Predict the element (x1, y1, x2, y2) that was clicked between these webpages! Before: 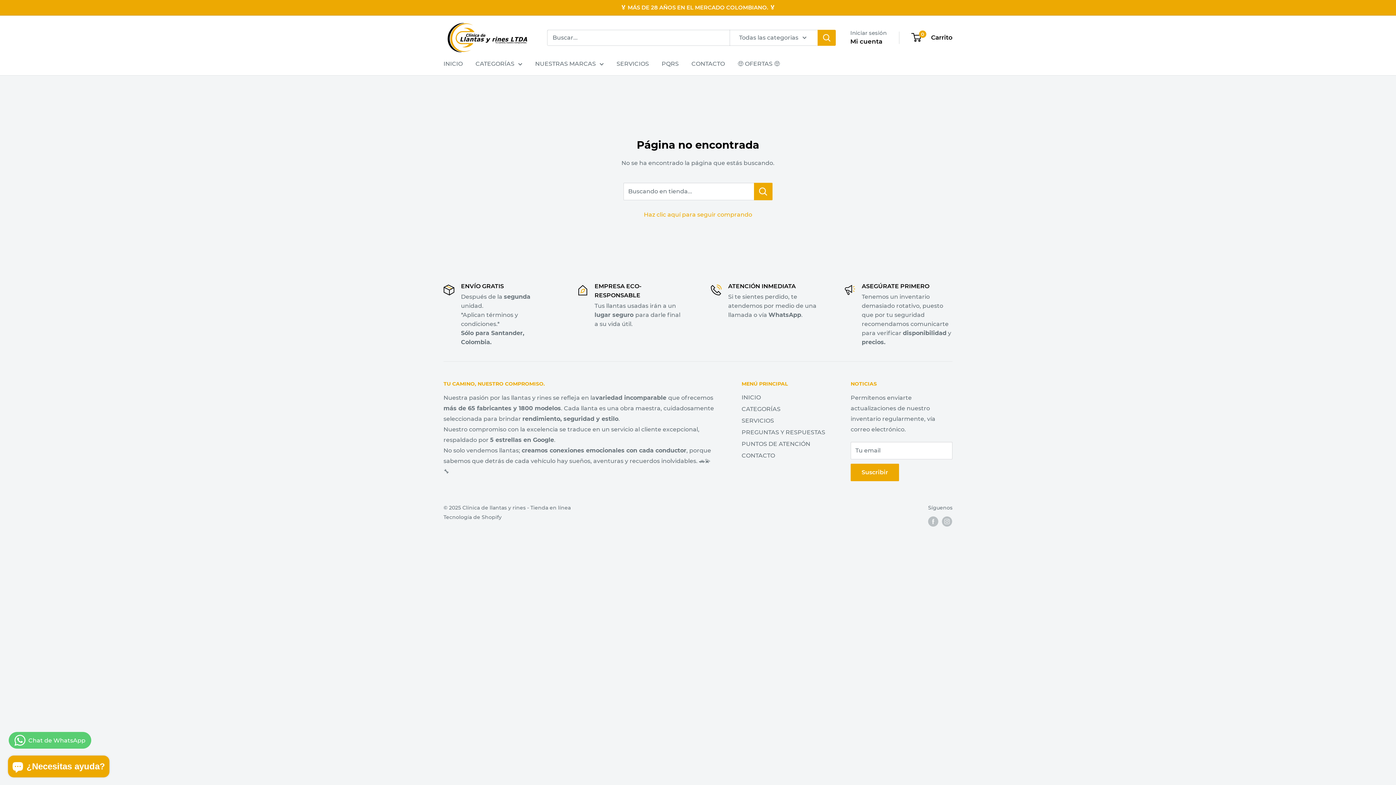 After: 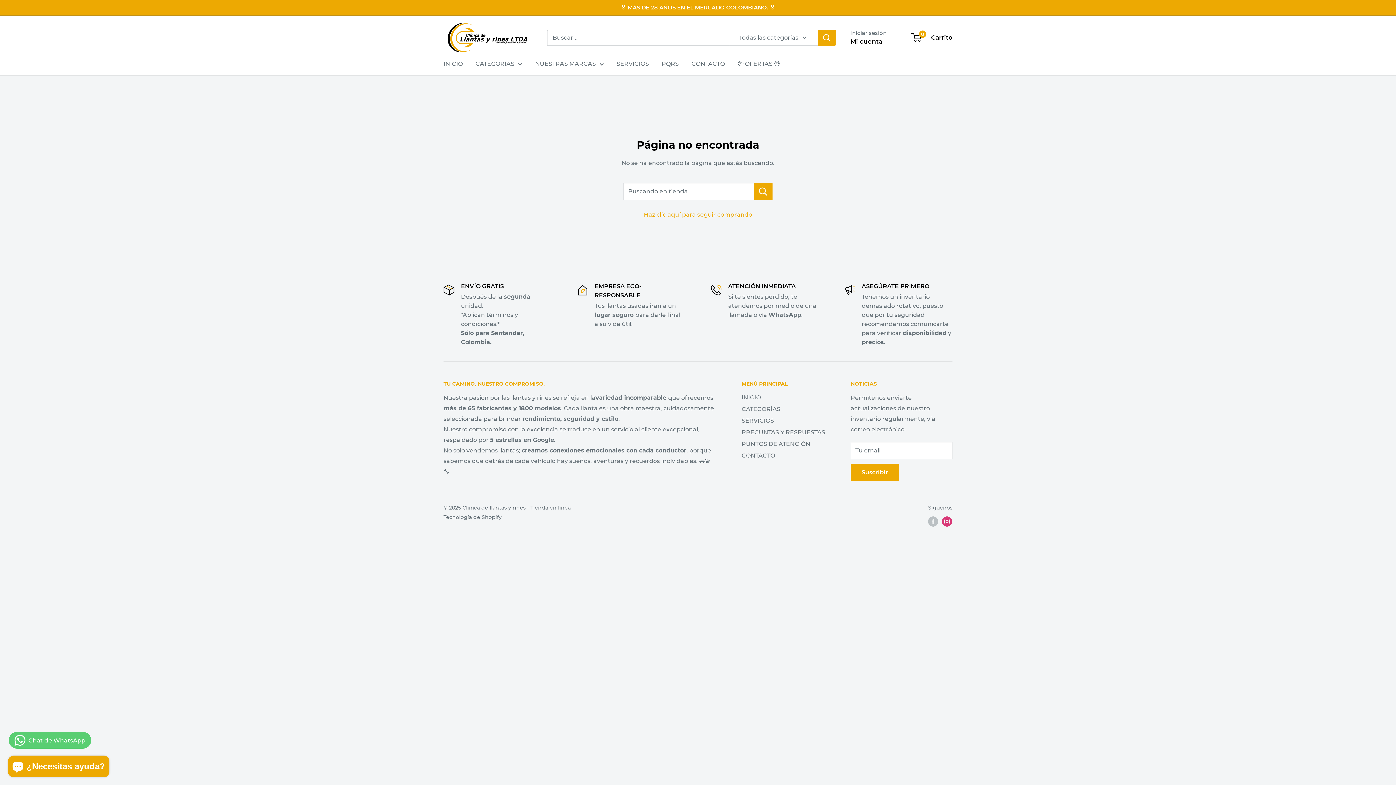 Action: bbox: (942, 516, 952, 527) label: Síguenos en Instagram